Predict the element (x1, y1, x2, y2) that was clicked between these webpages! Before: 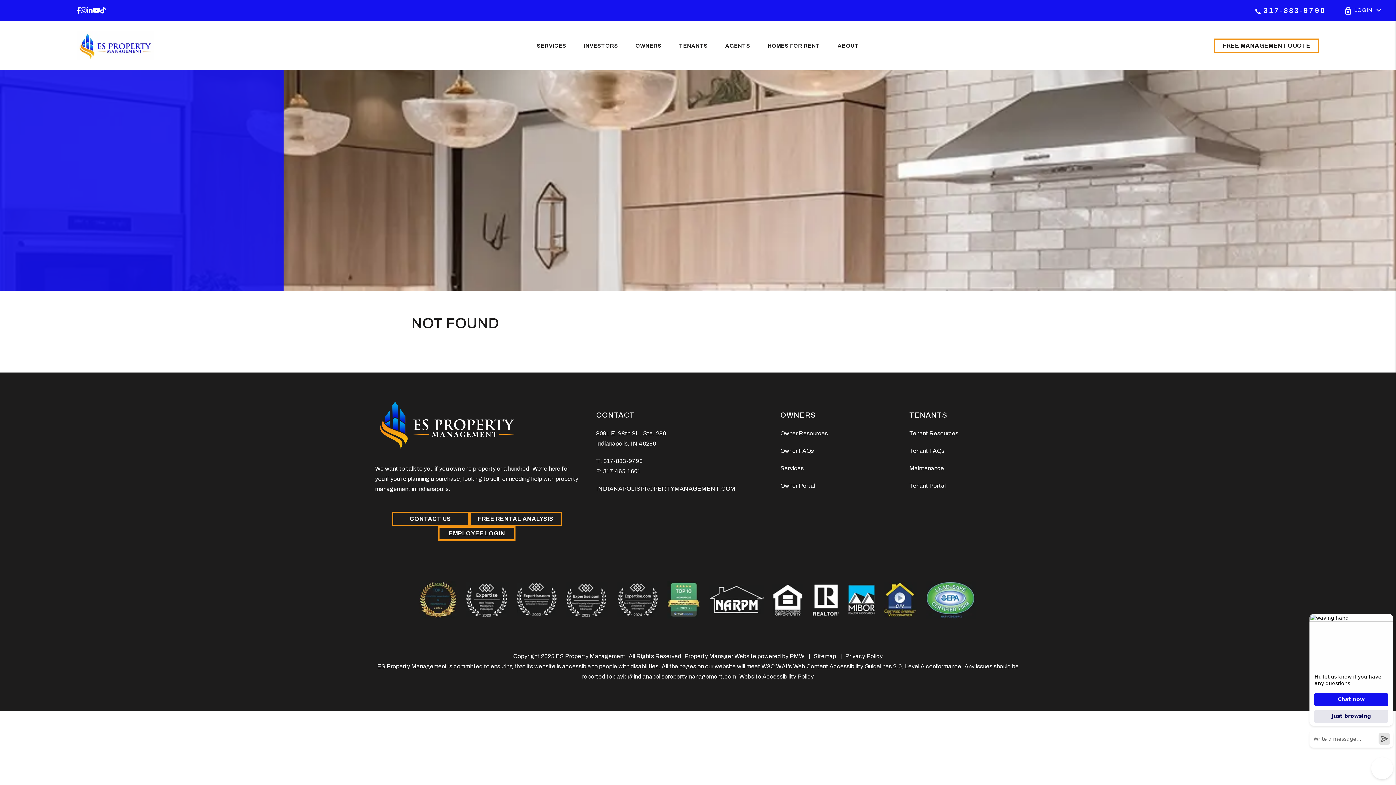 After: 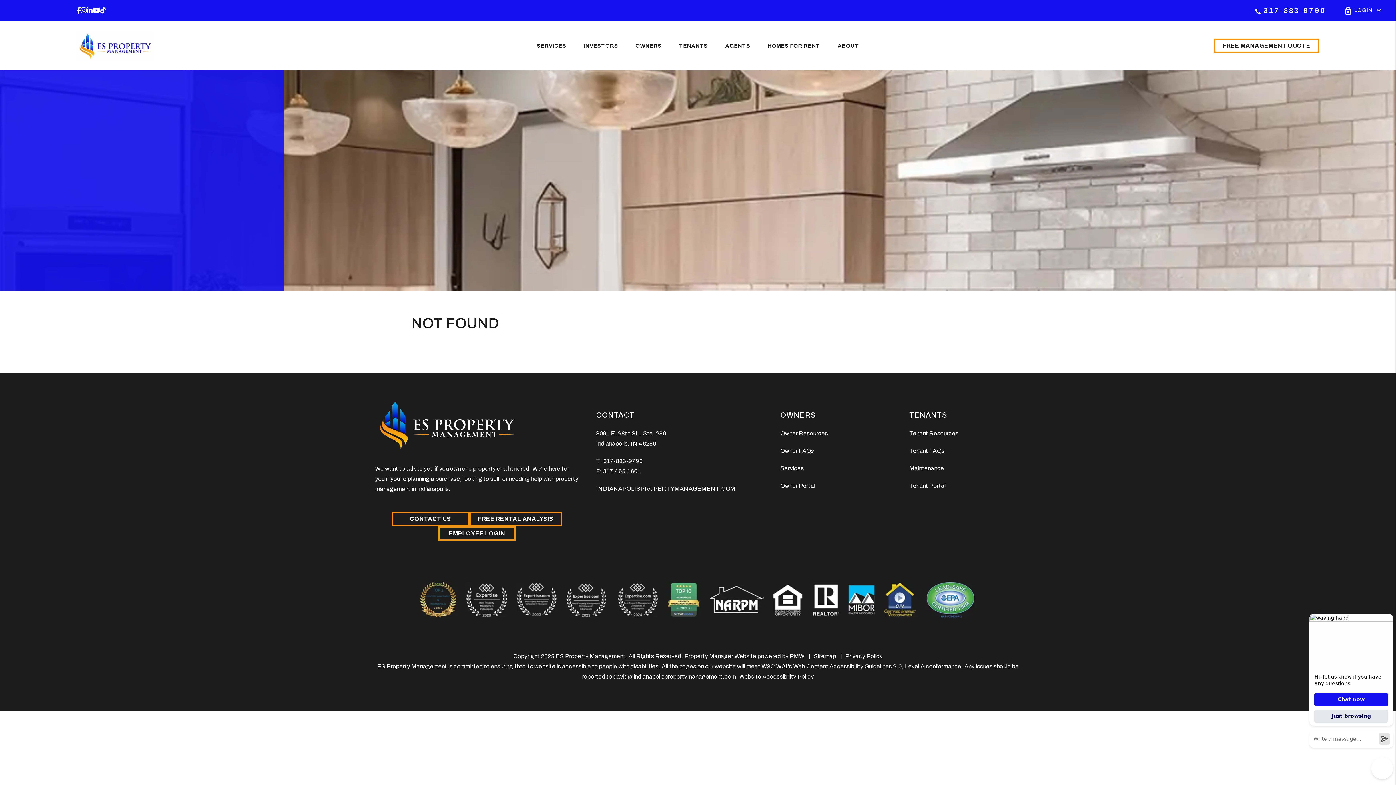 Action: label: Owner Portal bbox: (780, 482, 815, 489)